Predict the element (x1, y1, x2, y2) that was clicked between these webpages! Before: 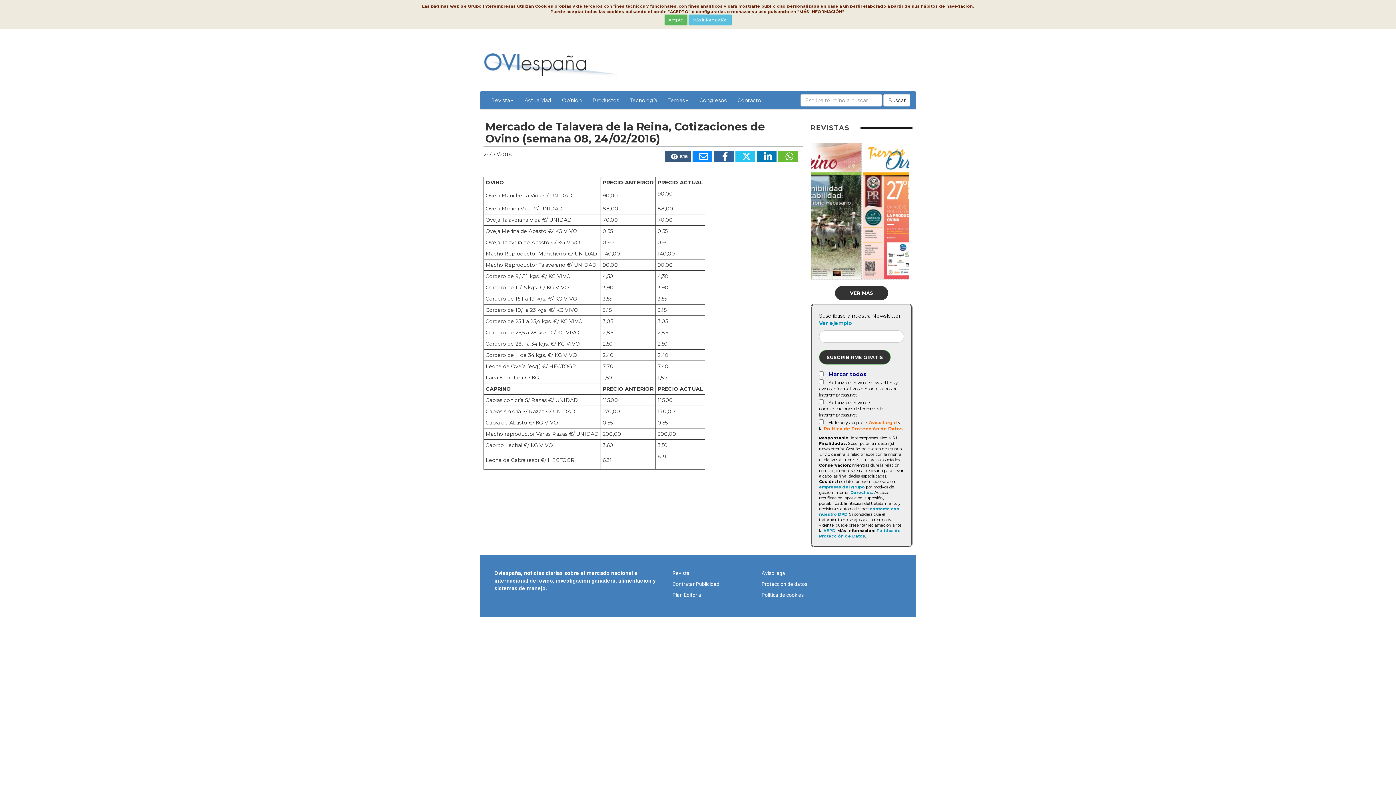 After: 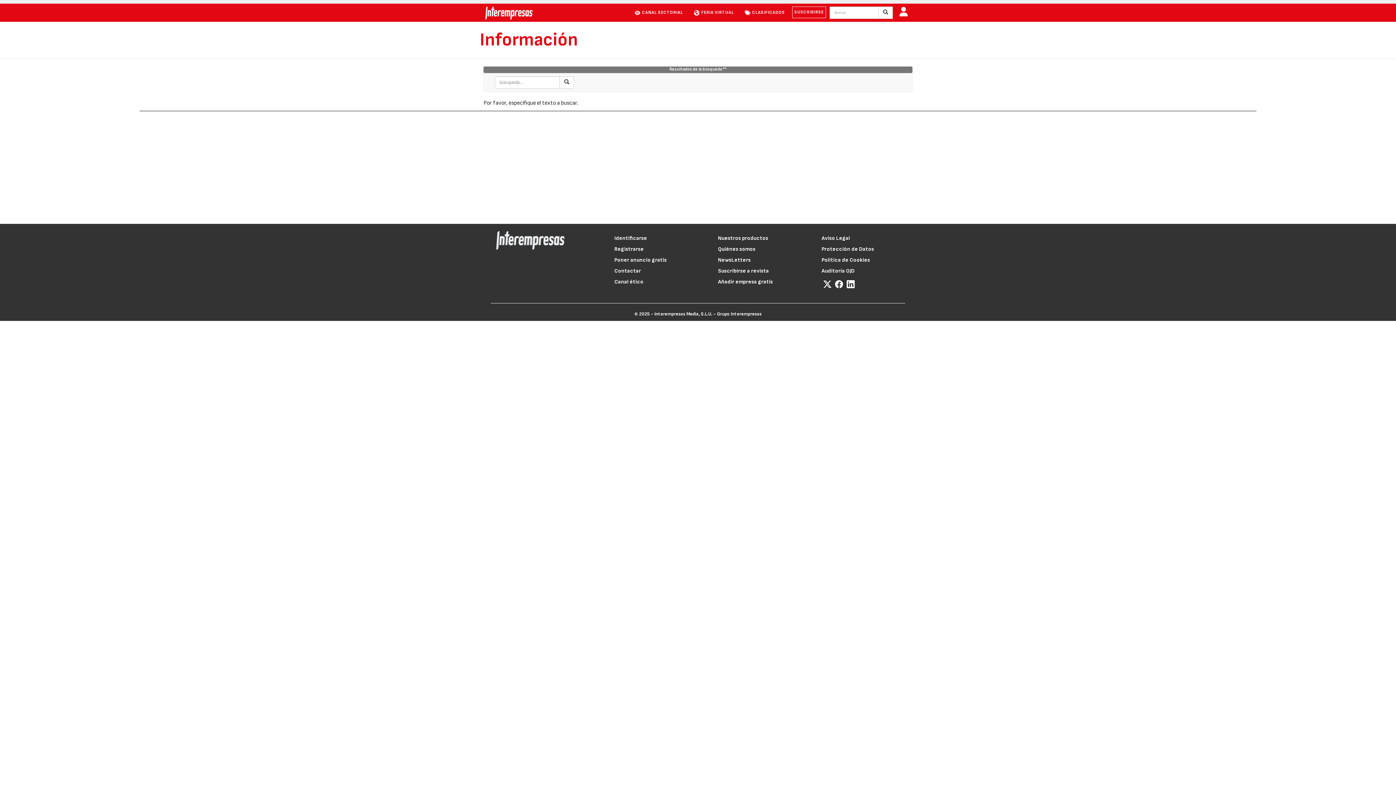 Action: label: Buscar bbox: (883, 94, 910, 106)